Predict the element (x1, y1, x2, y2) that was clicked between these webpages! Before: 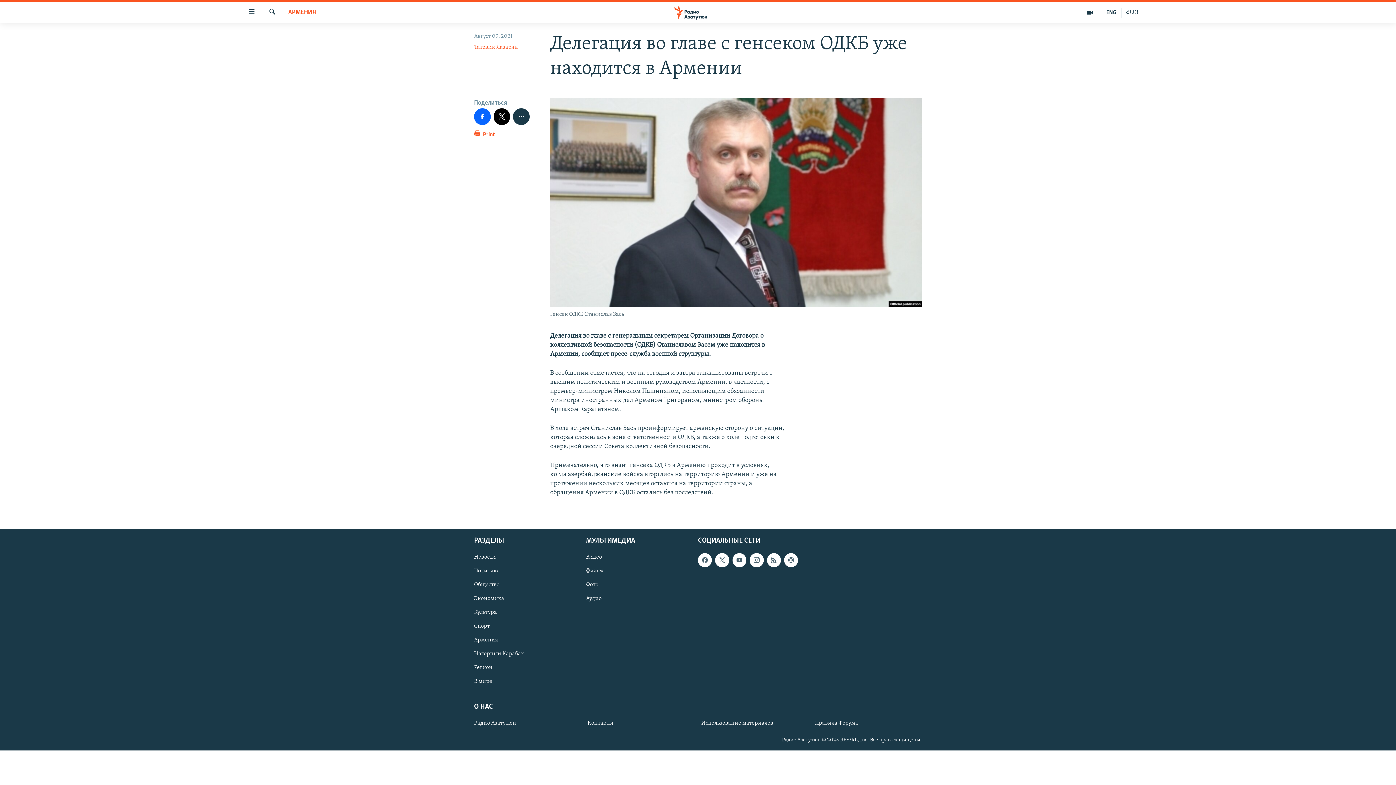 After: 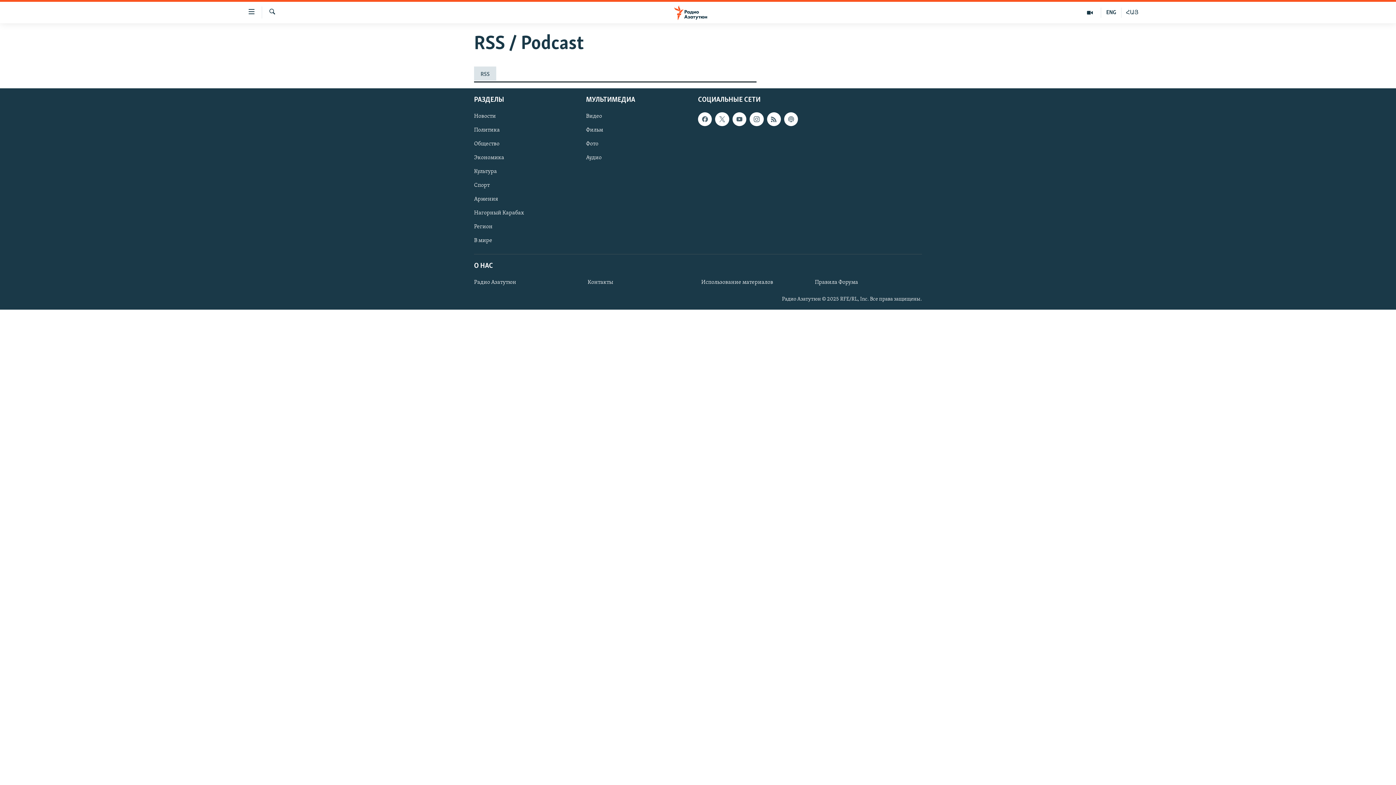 Action: bbox: (784, 553, 798, 567)